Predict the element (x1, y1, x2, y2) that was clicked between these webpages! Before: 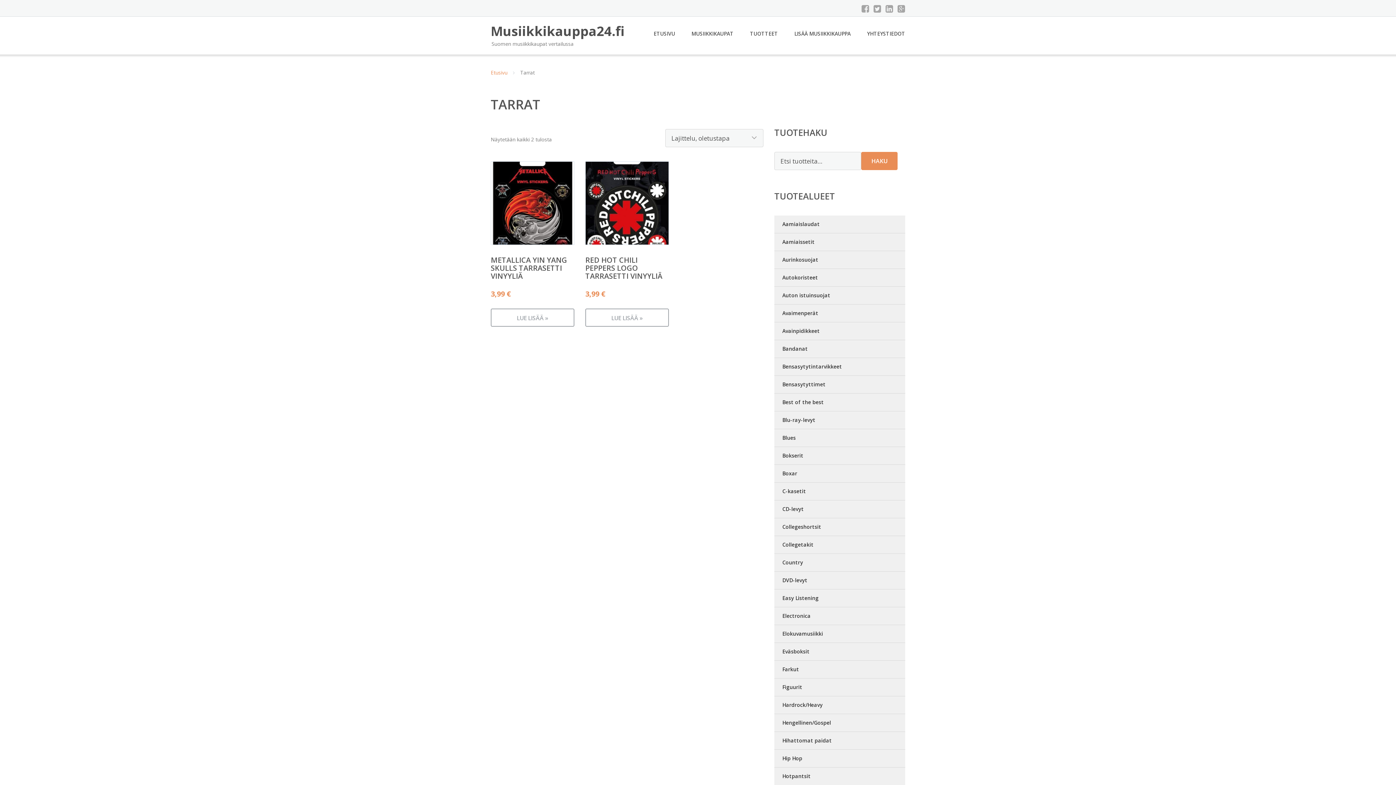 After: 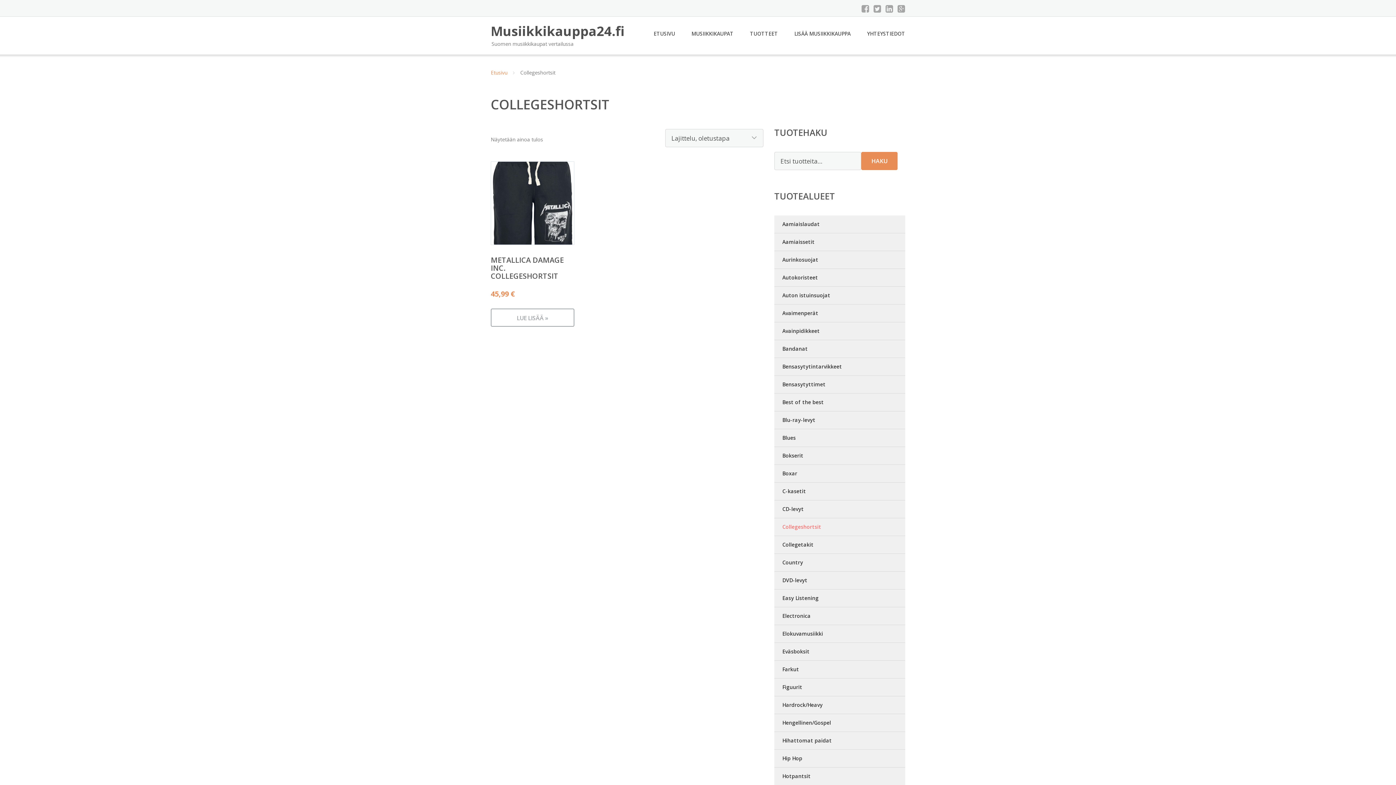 Action: label: Collegeshortsit bbox: (774, 518, 905, 536)